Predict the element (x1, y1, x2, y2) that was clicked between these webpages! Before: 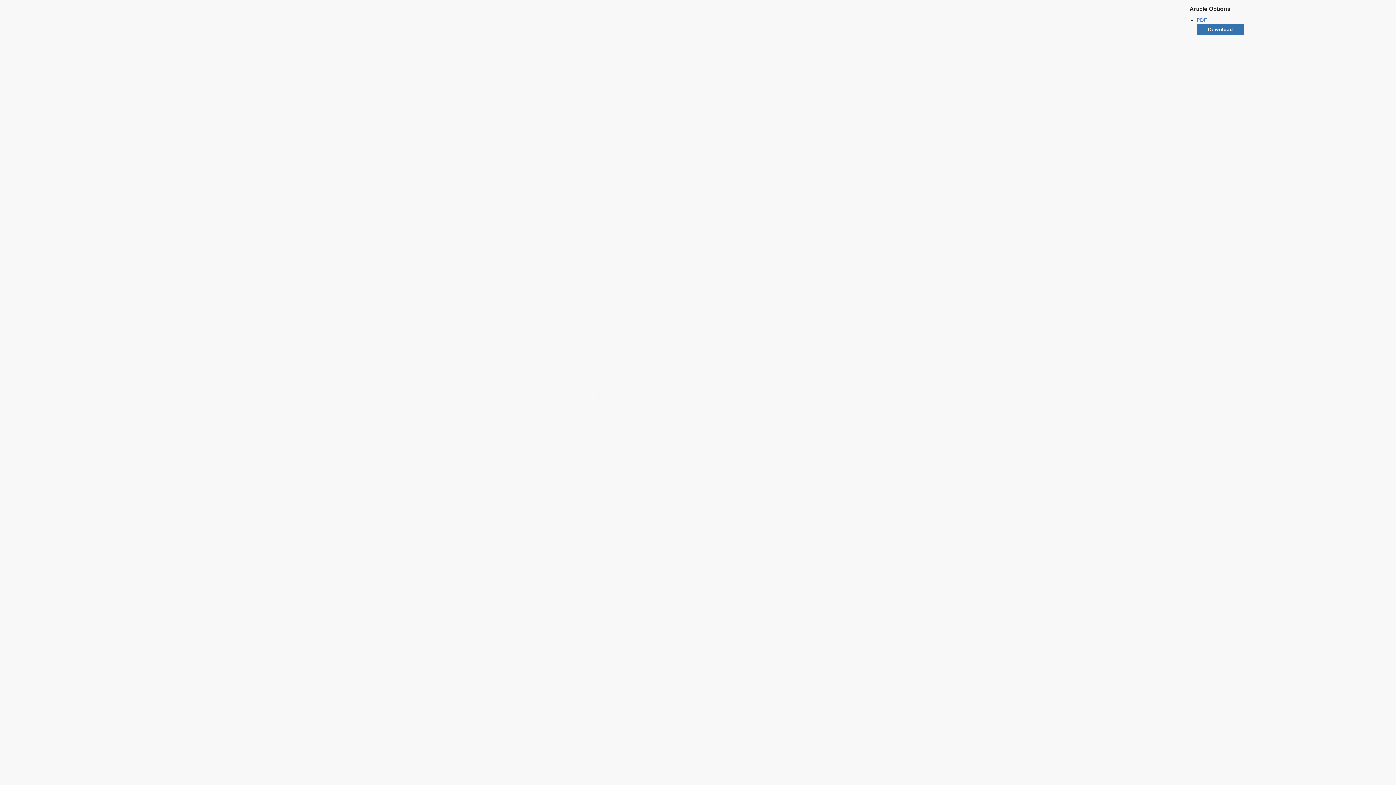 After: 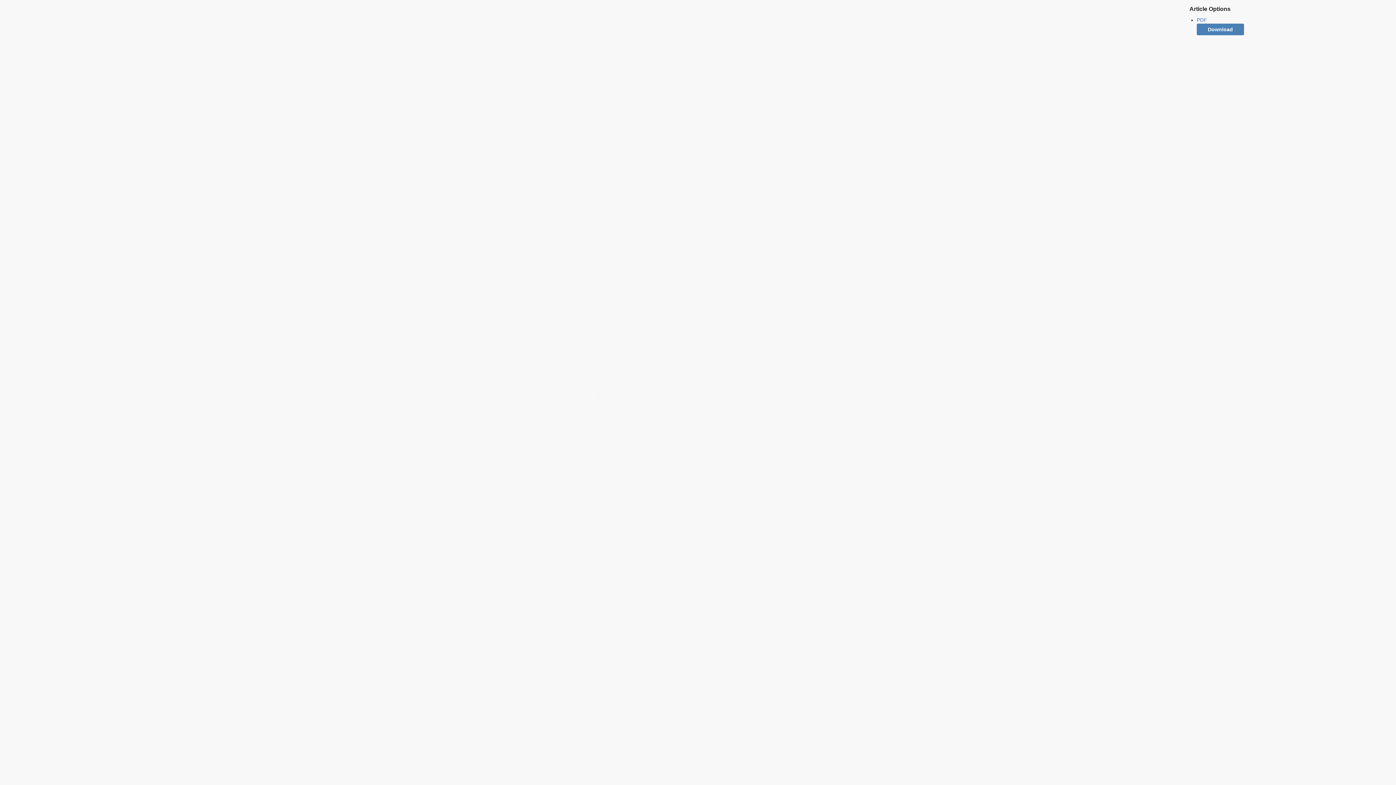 Action: bbox: (1197, 23, 1244, 35) label: Download